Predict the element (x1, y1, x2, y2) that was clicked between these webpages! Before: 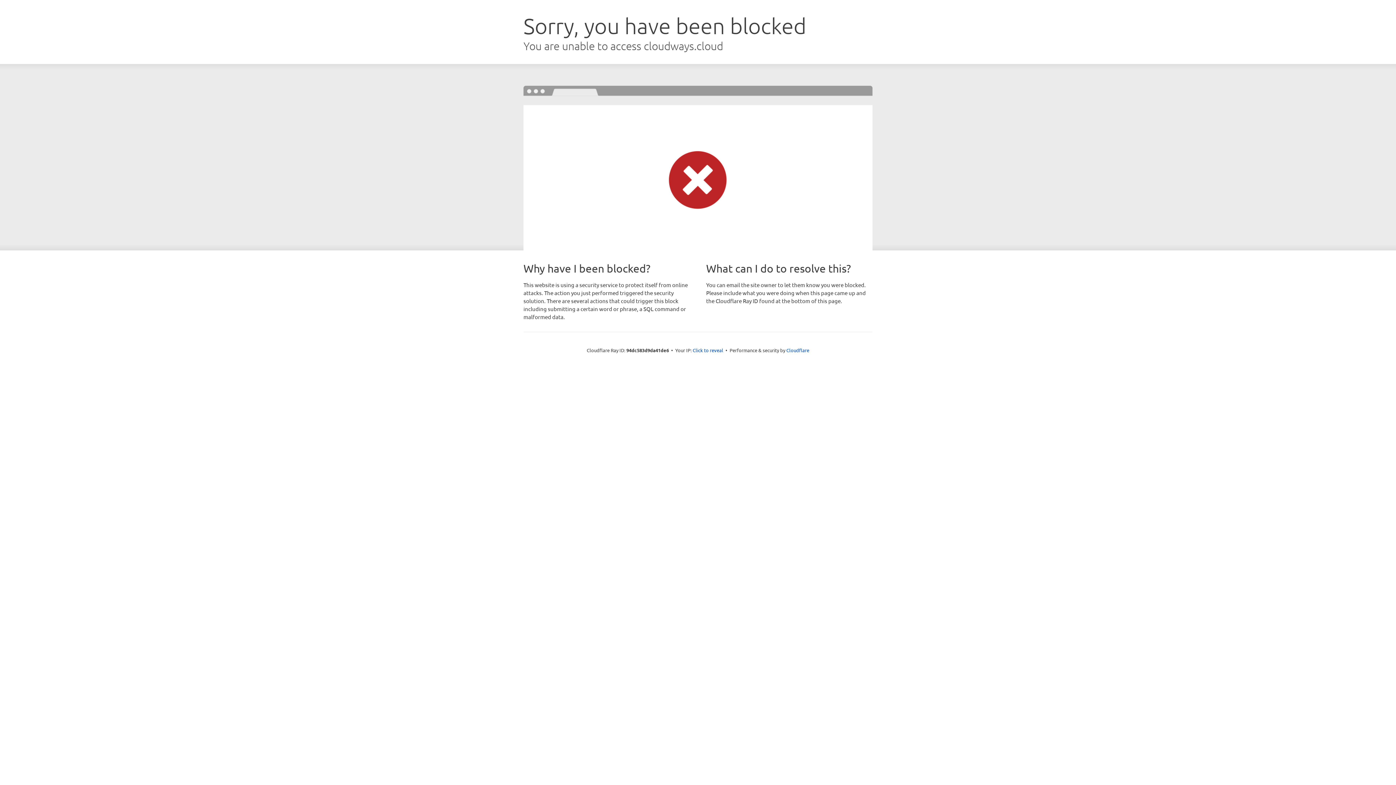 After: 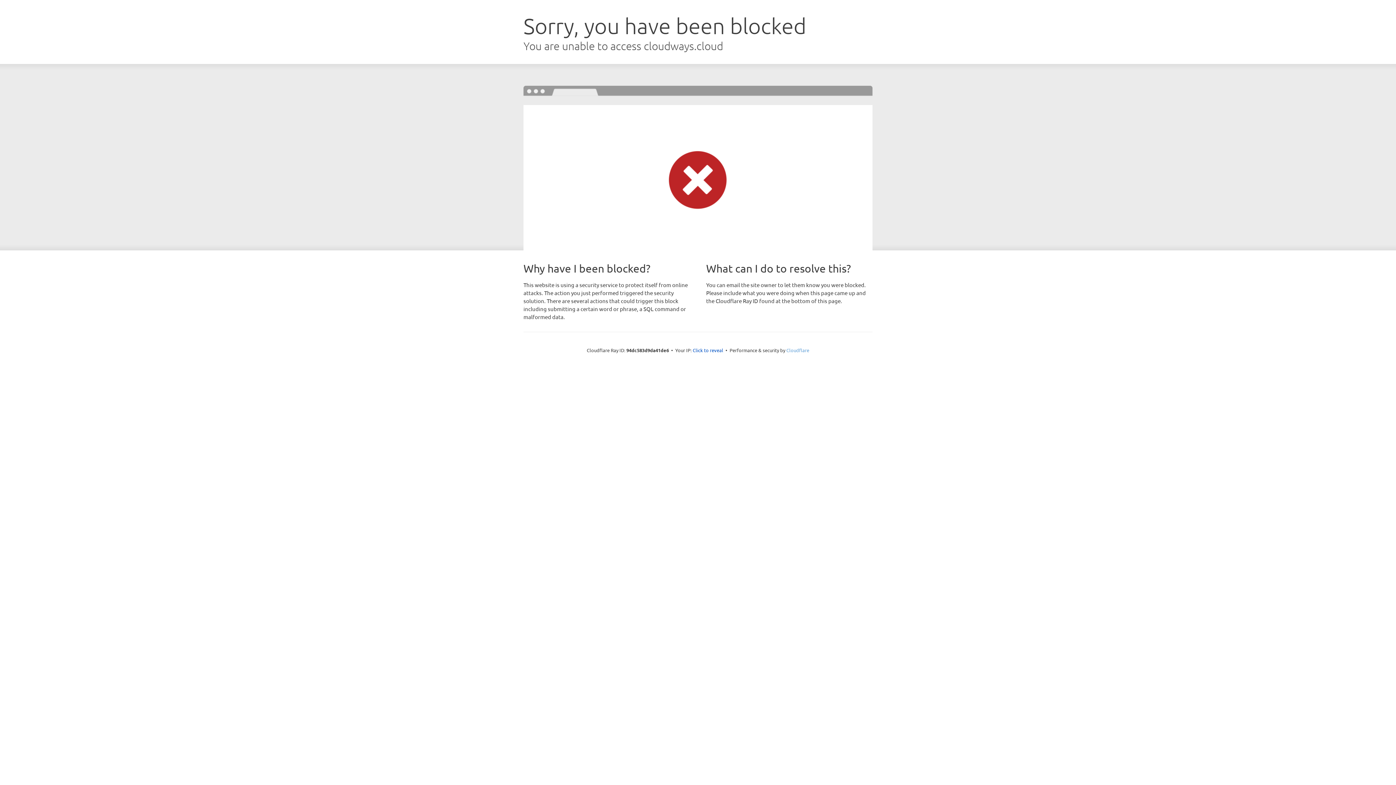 Action: label: Cloudflare bbox: (786, 347, 809, 353)